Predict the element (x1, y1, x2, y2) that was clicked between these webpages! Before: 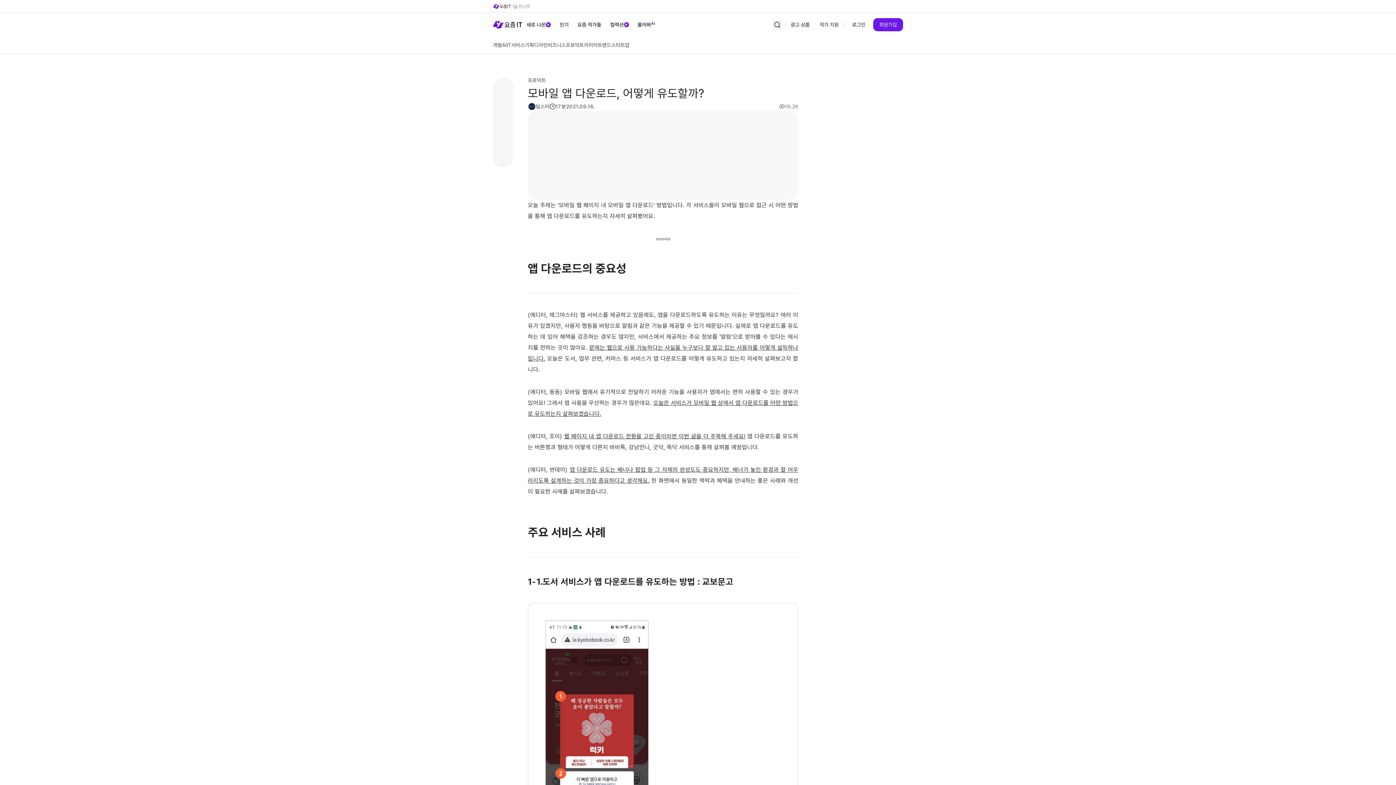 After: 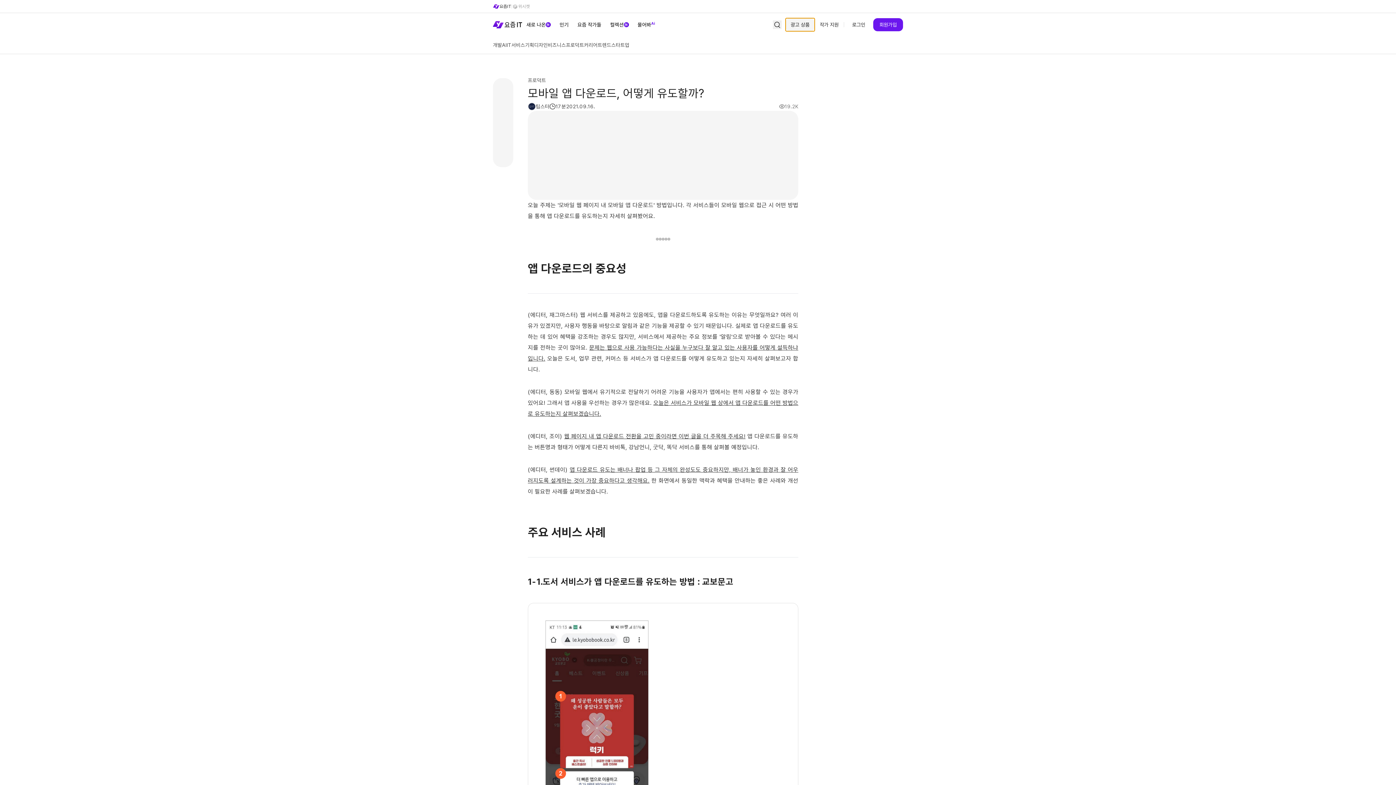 Action: bbox: (785, 18, 814, 31) label: 광고 상품